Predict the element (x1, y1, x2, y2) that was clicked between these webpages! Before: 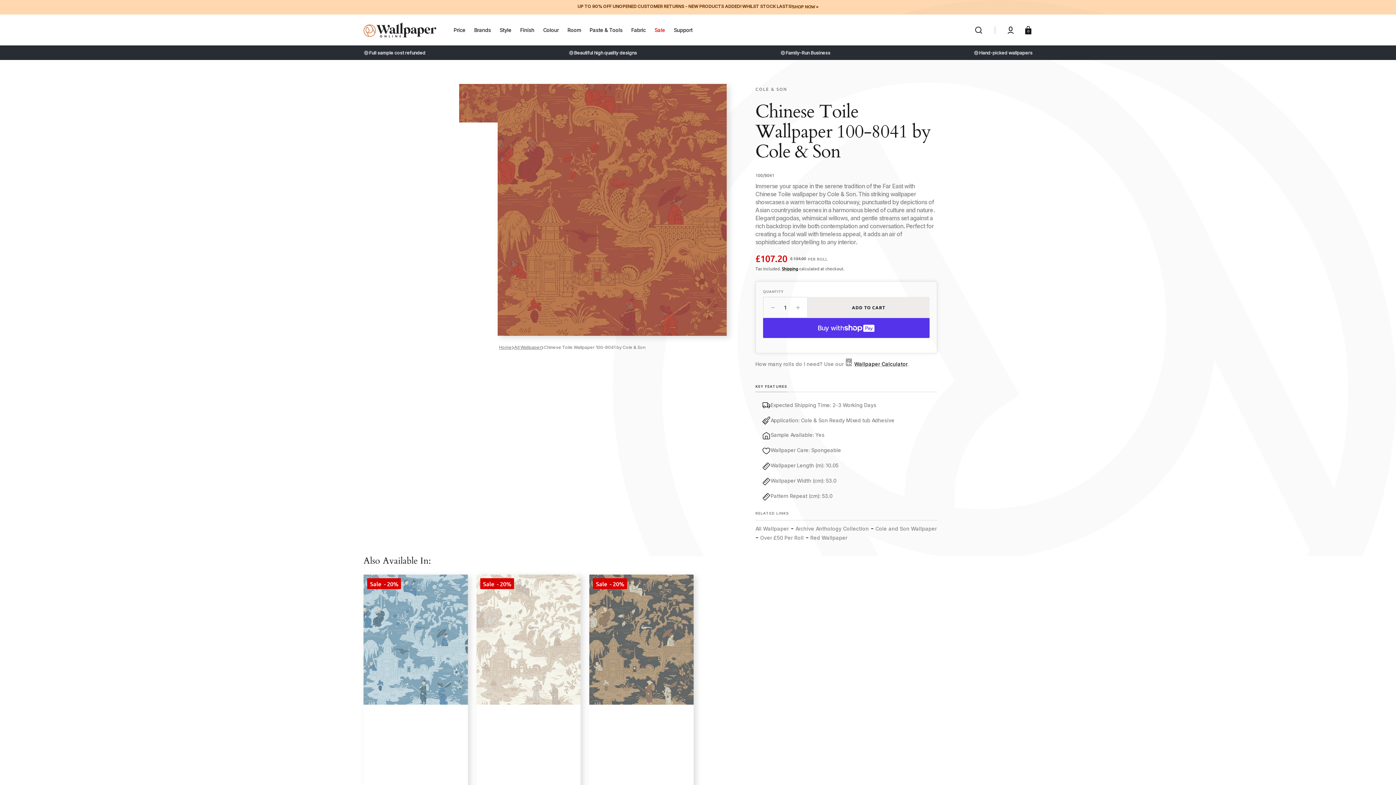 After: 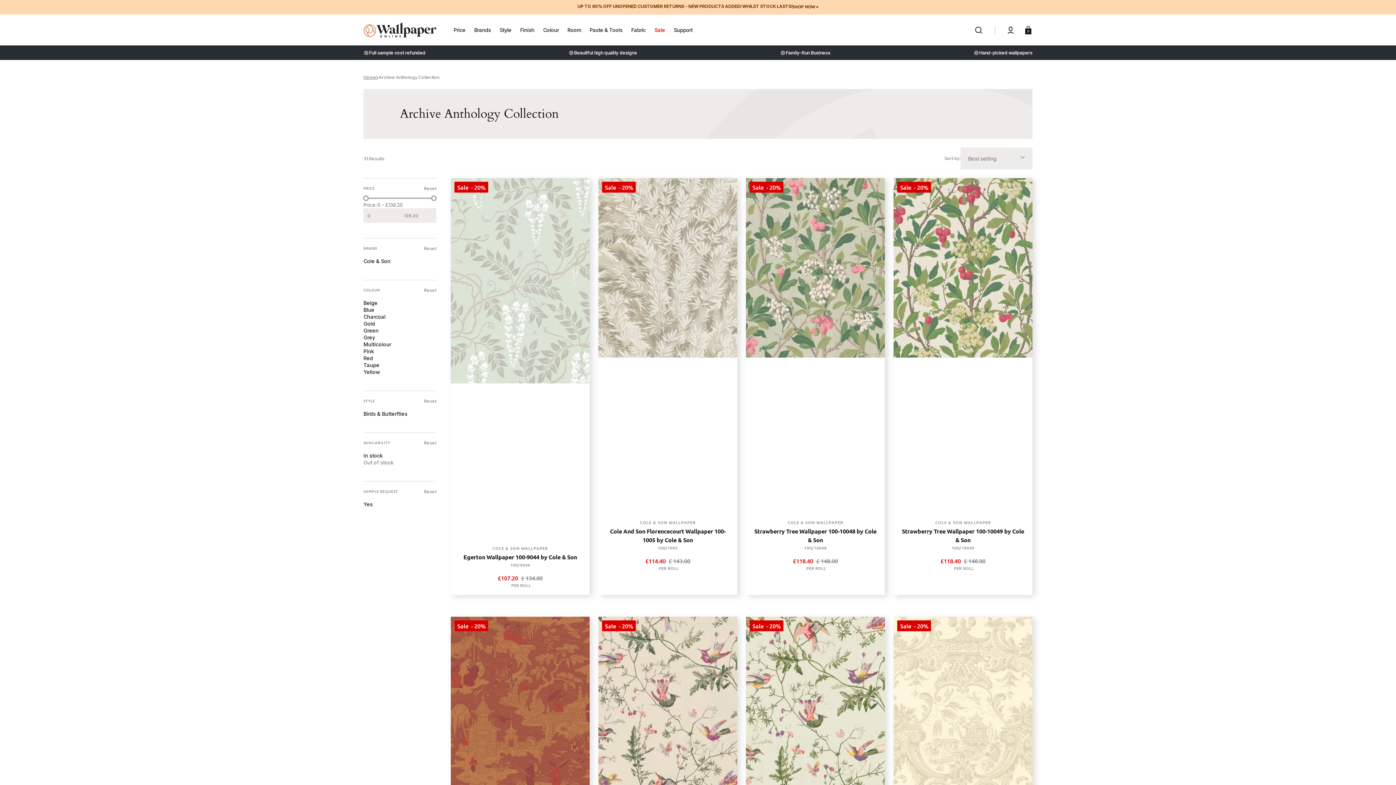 Action: label: Archive Anthology Collection bbox: (795, 525, 869, 532)